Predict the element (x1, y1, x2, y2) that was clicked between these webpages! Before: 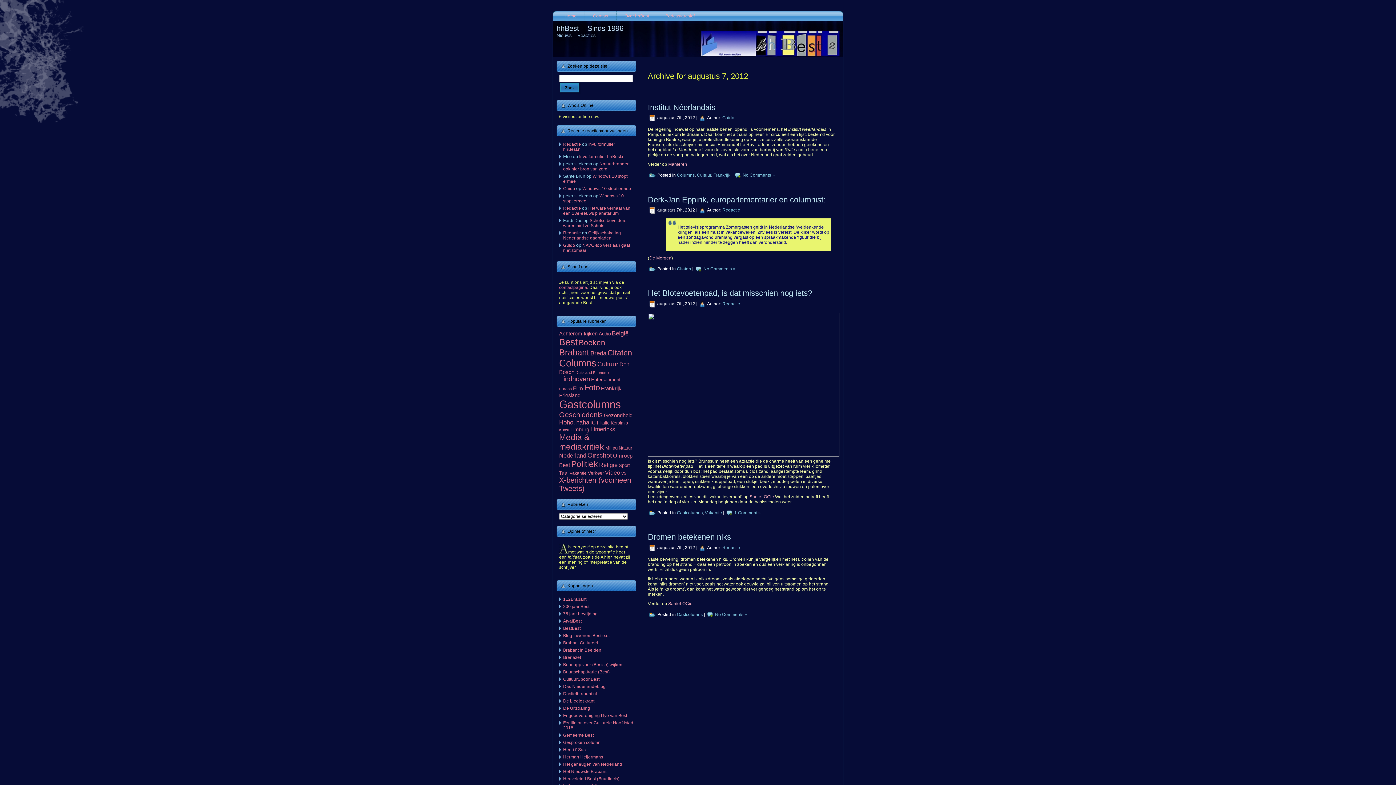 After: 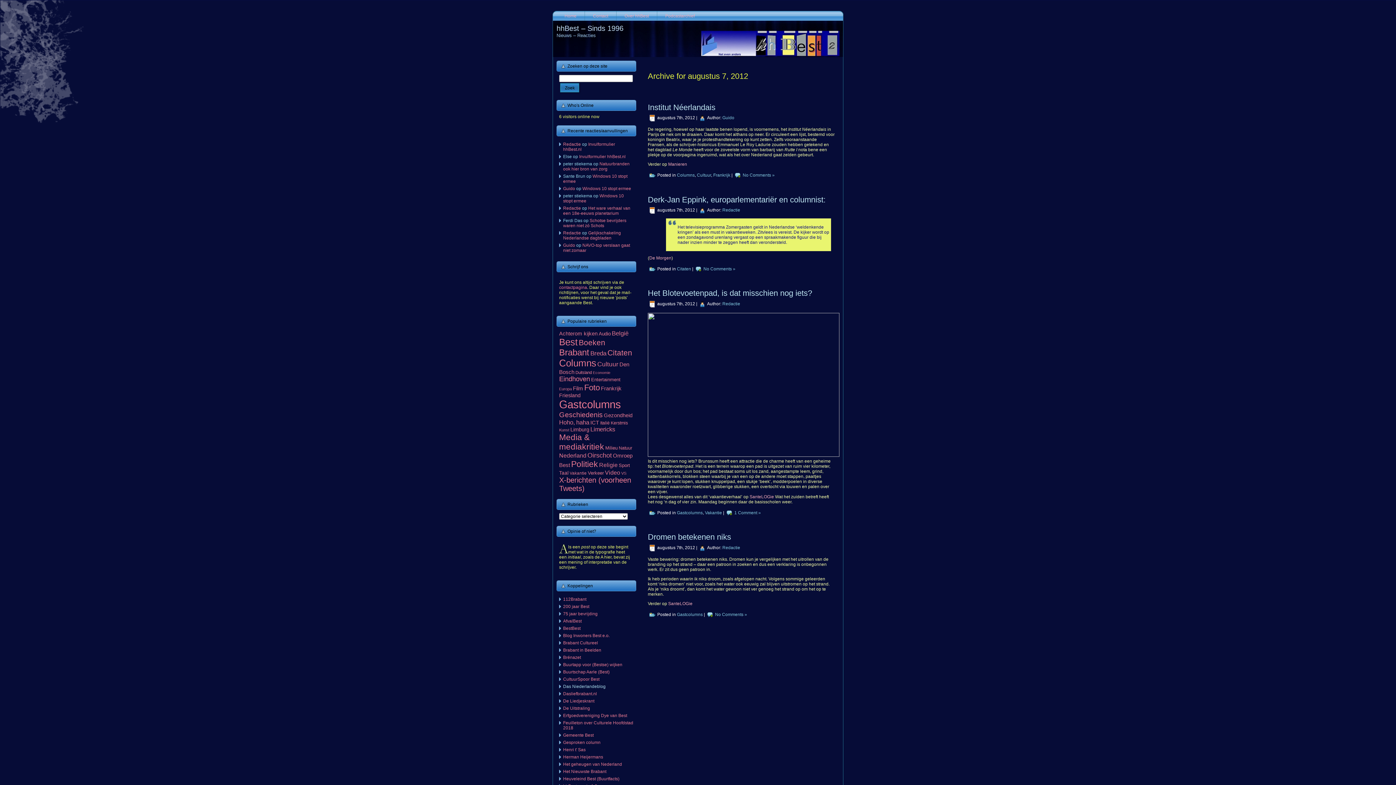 Action: label: Das Niederlandeblog bbox: (563, 684, 605, 689)